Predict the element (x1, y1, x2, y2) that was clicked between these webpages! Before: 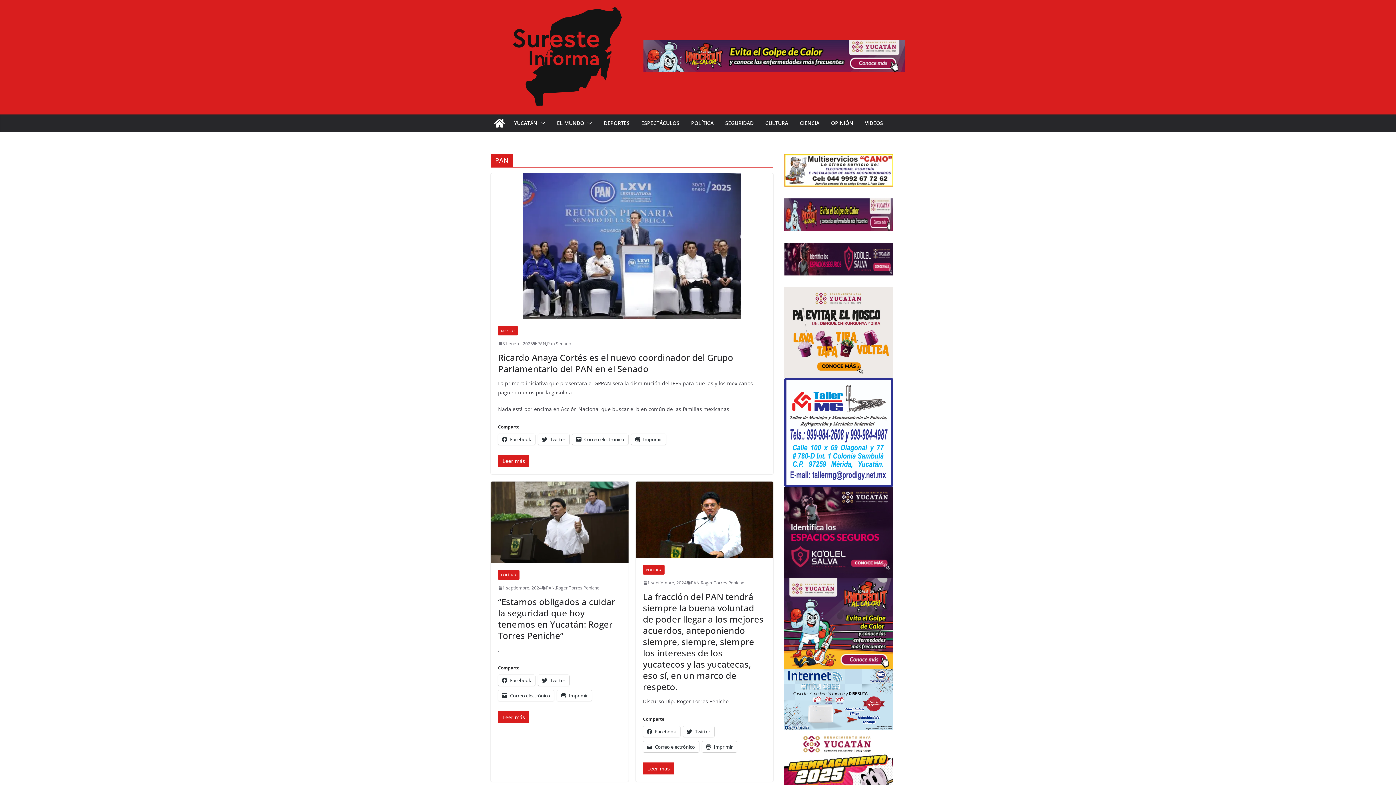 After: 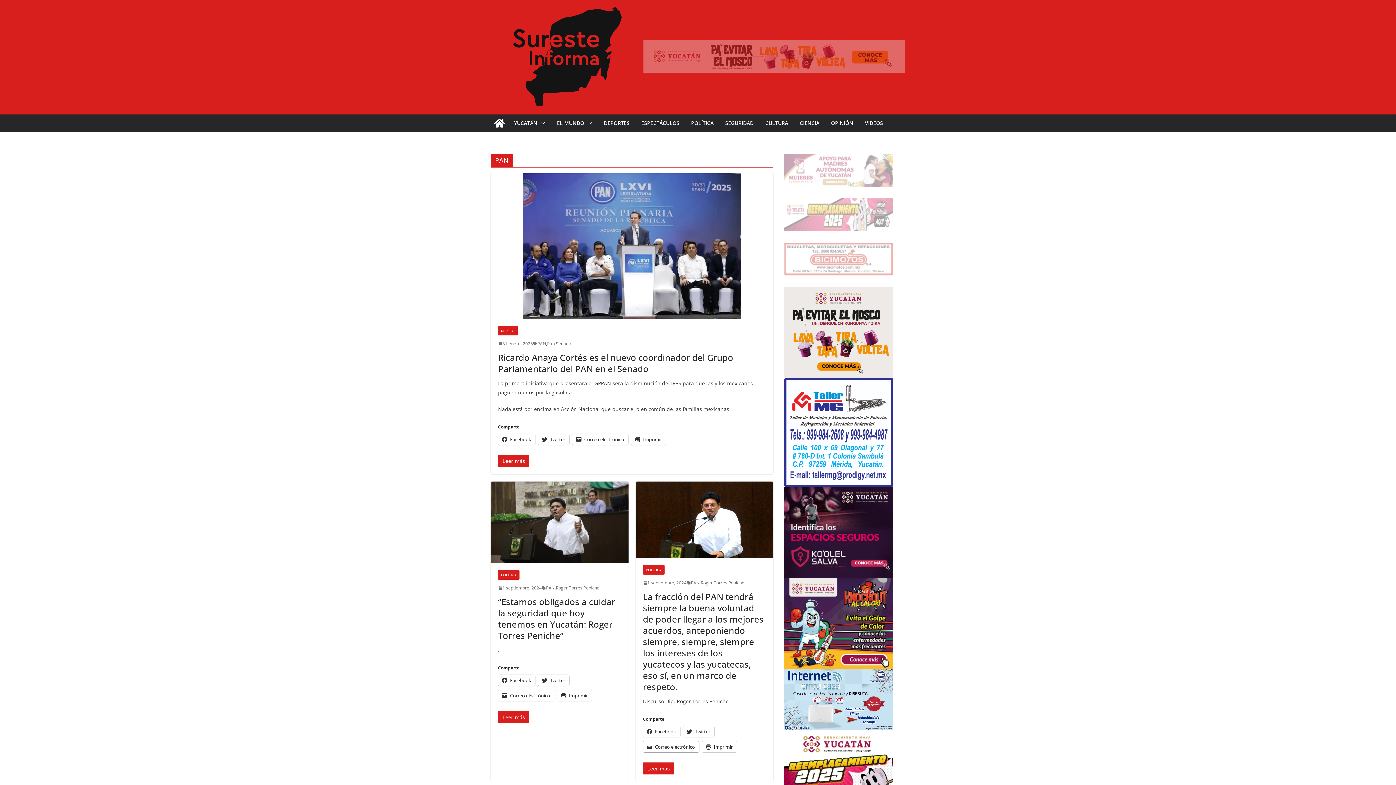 Action: bbox: (643, 741, 699, 752) label: Correo electrónico